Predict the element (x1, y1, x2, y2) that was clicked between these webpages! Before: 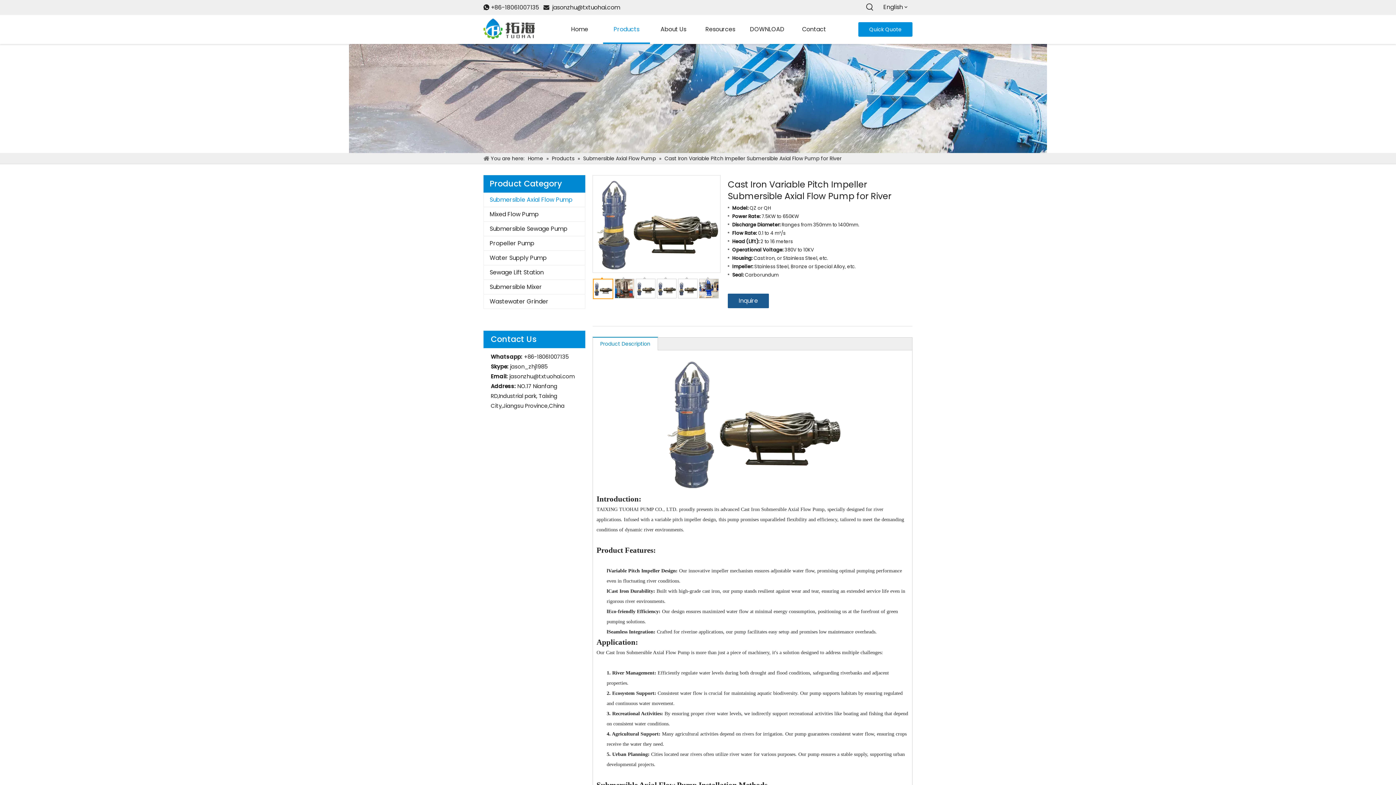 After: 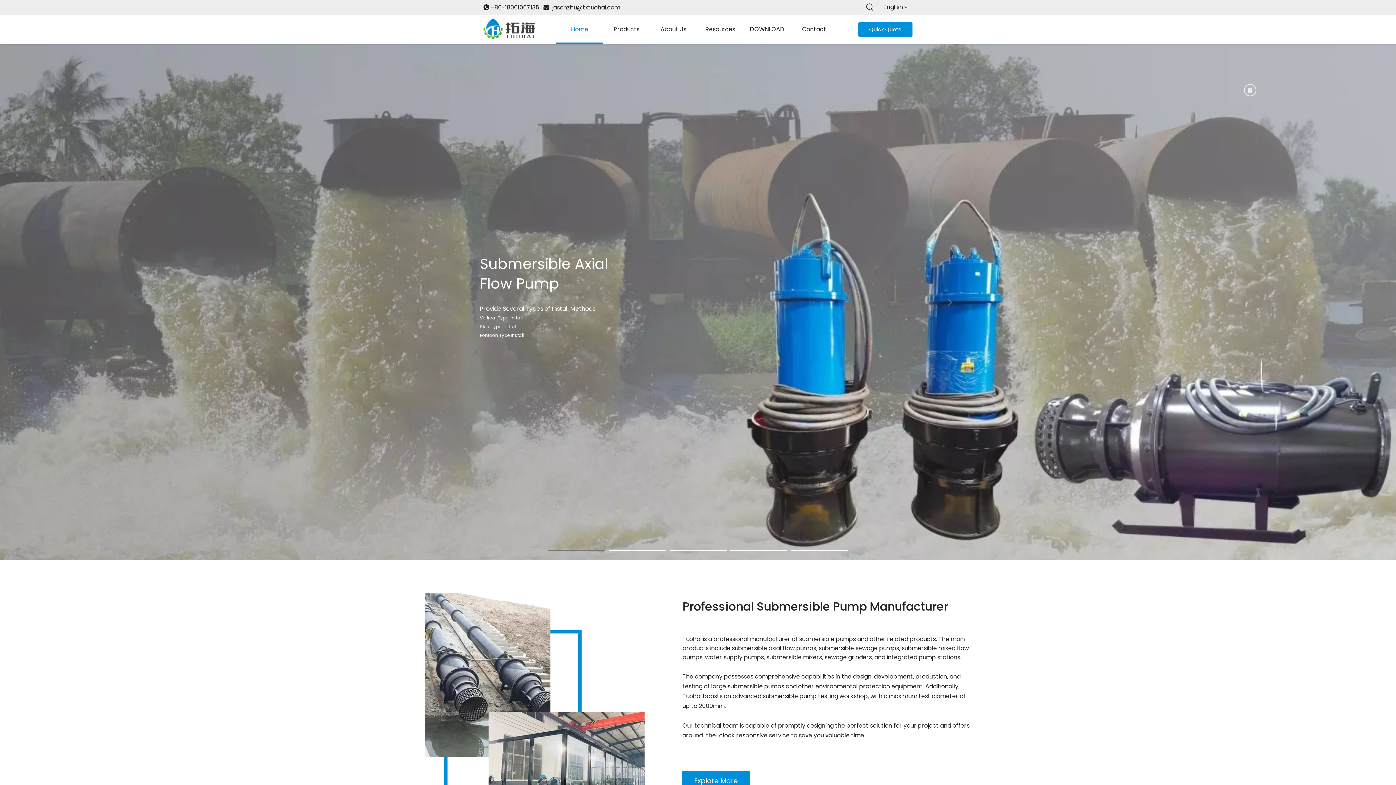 Action: bbox: (556, 14, 603, 42) label: Home